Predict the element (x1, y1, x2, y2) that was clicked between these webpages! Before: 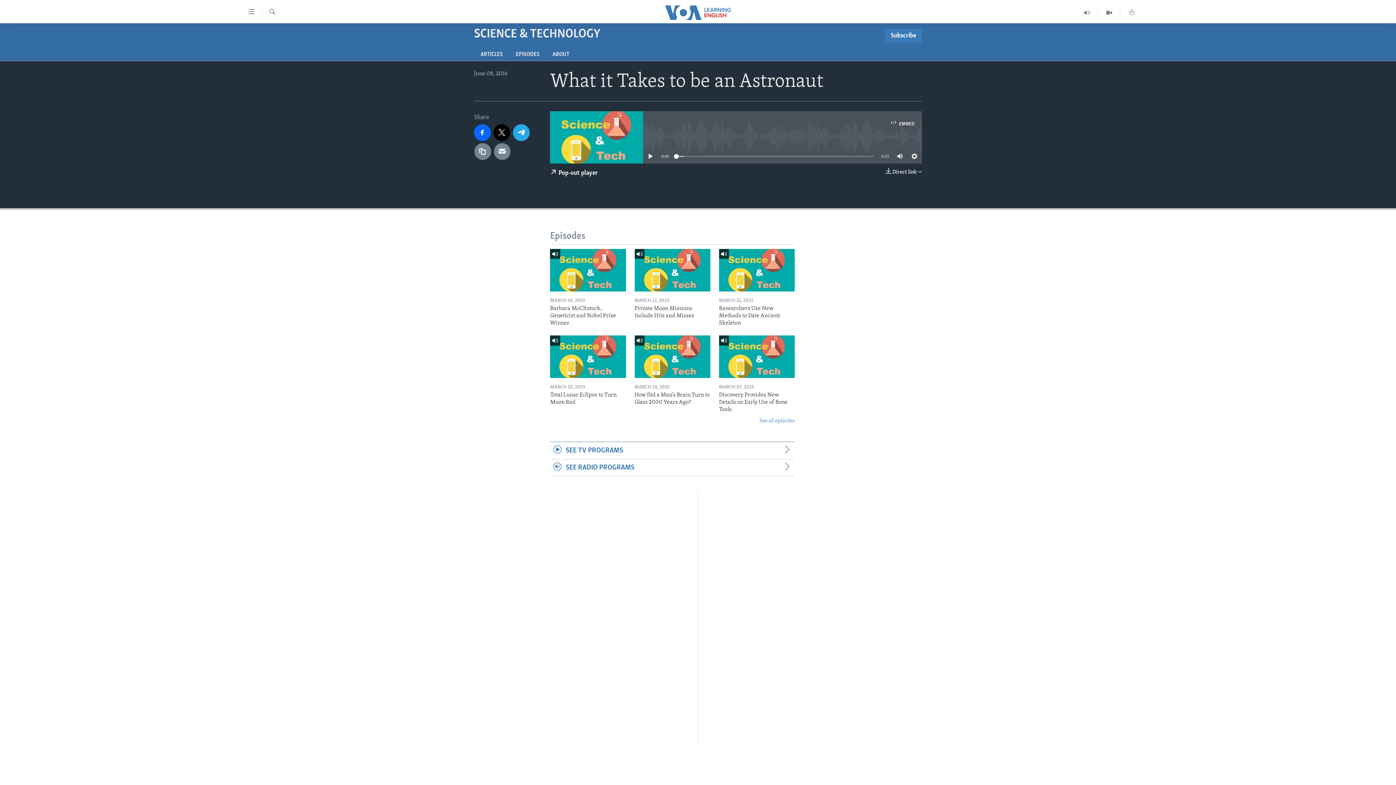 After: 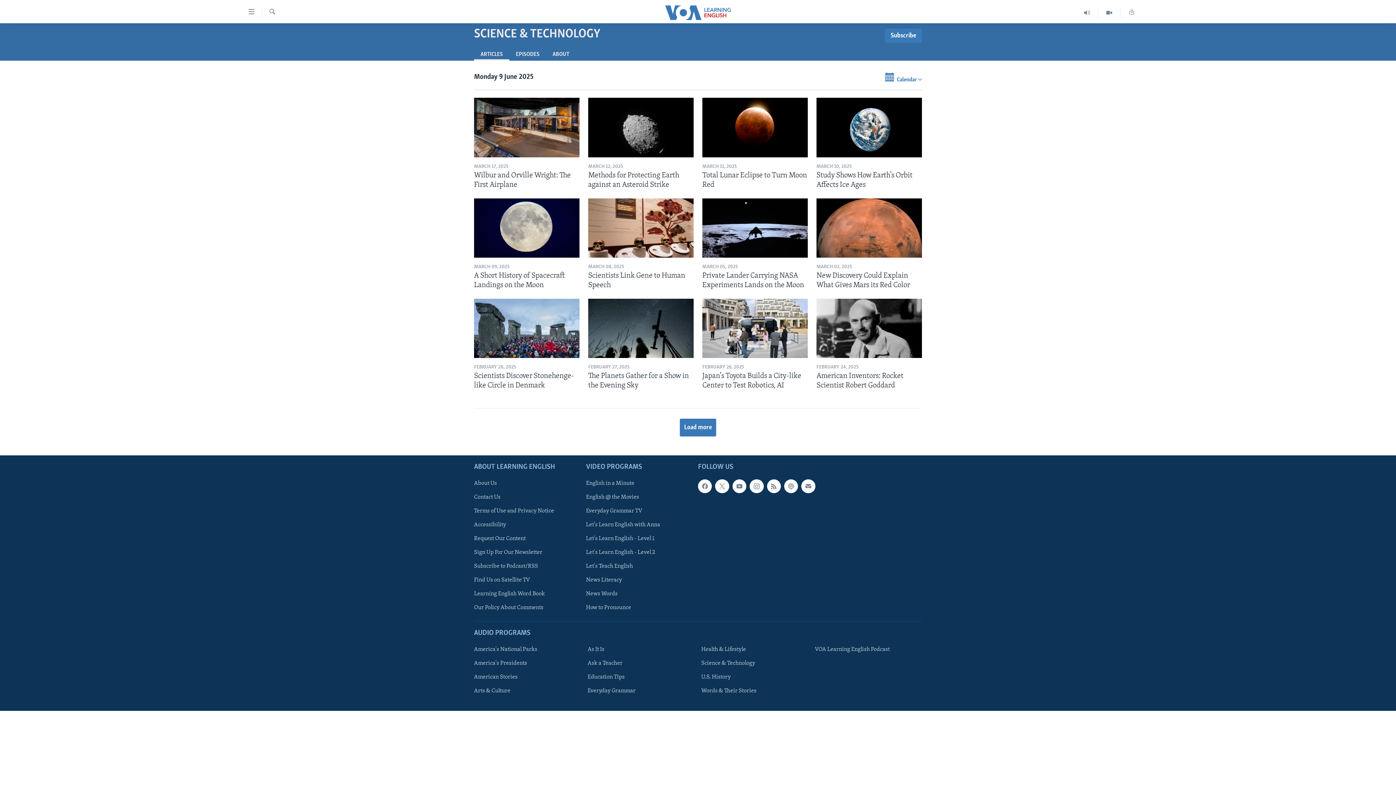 Action: label: SCIENCE & TECHNOLOGY bbox: (474, 23, 600, 42)